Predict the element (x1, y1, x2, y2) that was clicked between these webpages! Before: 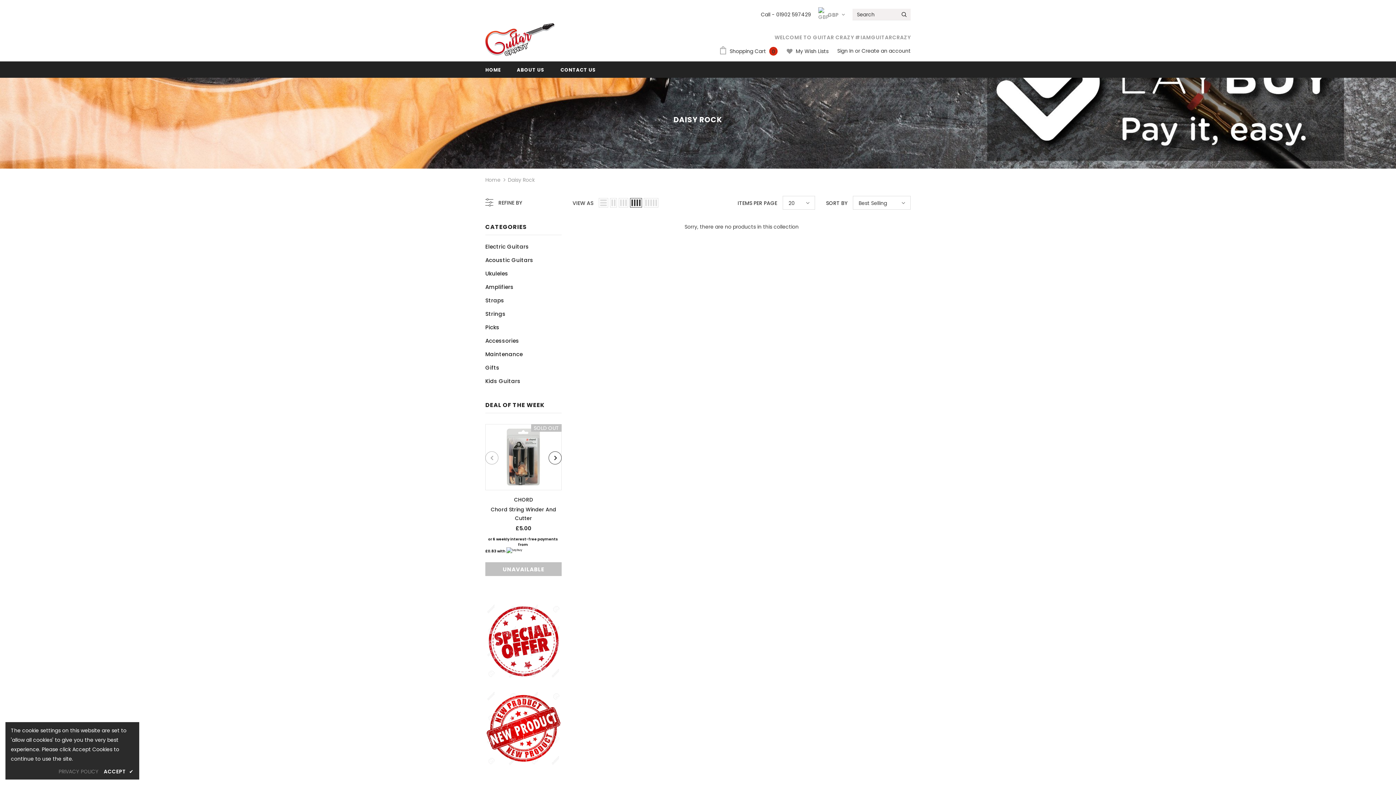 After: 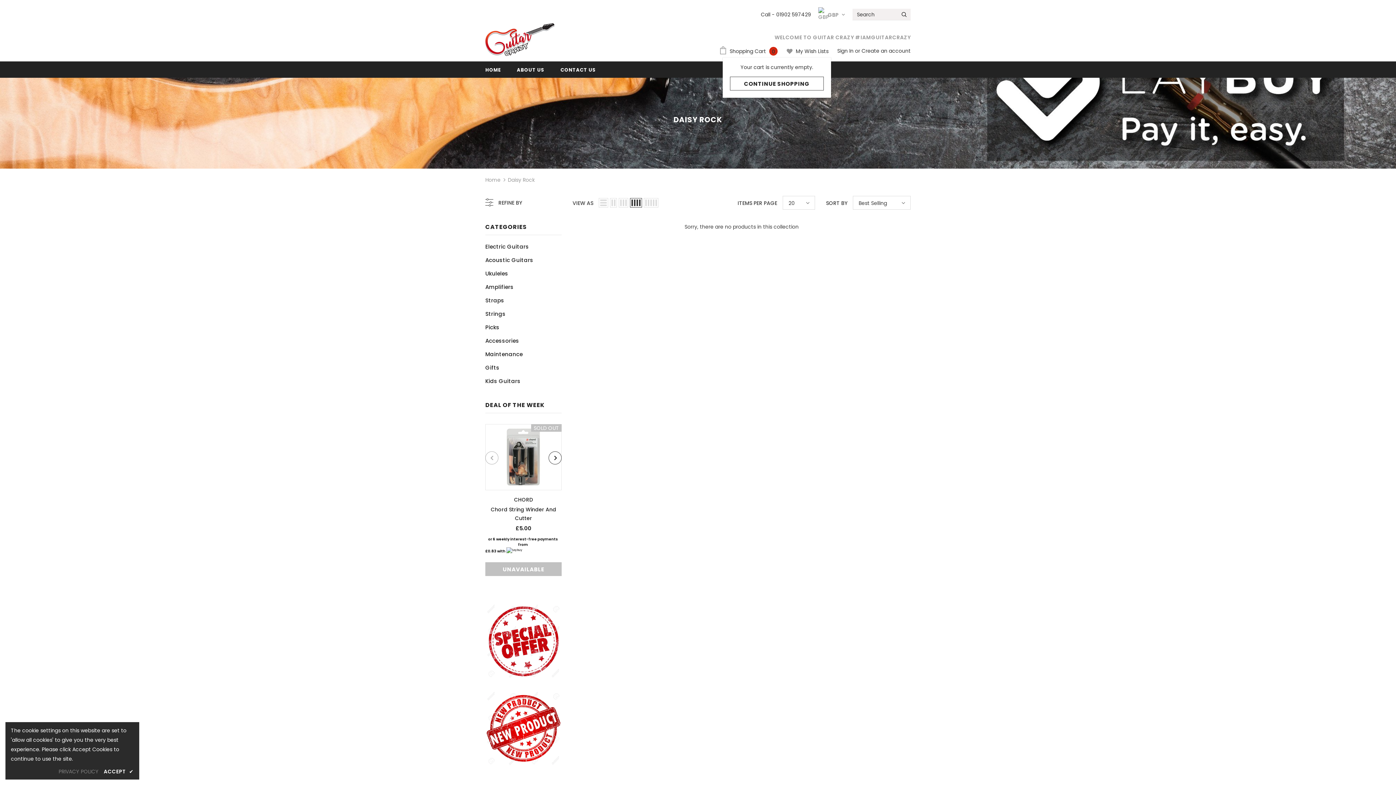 Action: label:  Shopping Cart 0 bbox: (719, 46, 781, 57)